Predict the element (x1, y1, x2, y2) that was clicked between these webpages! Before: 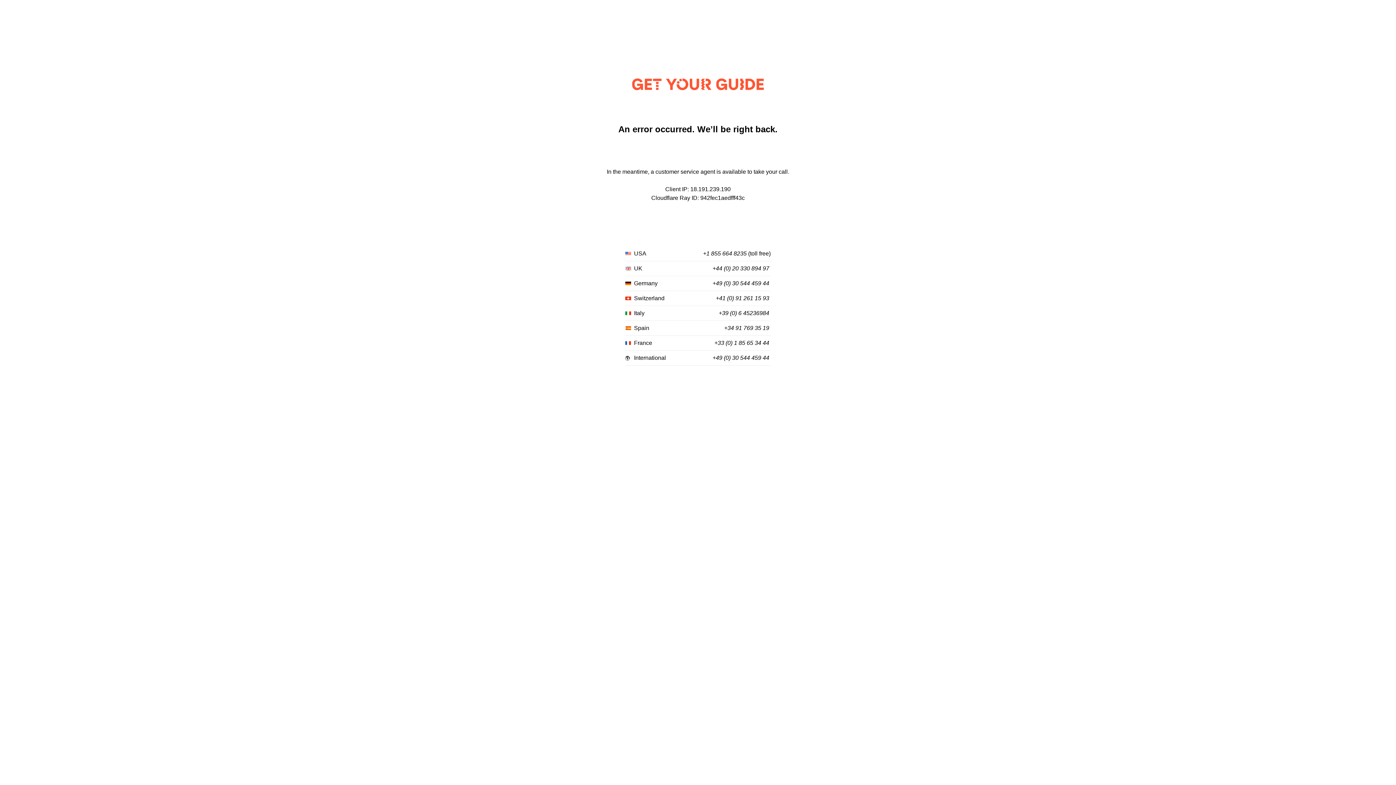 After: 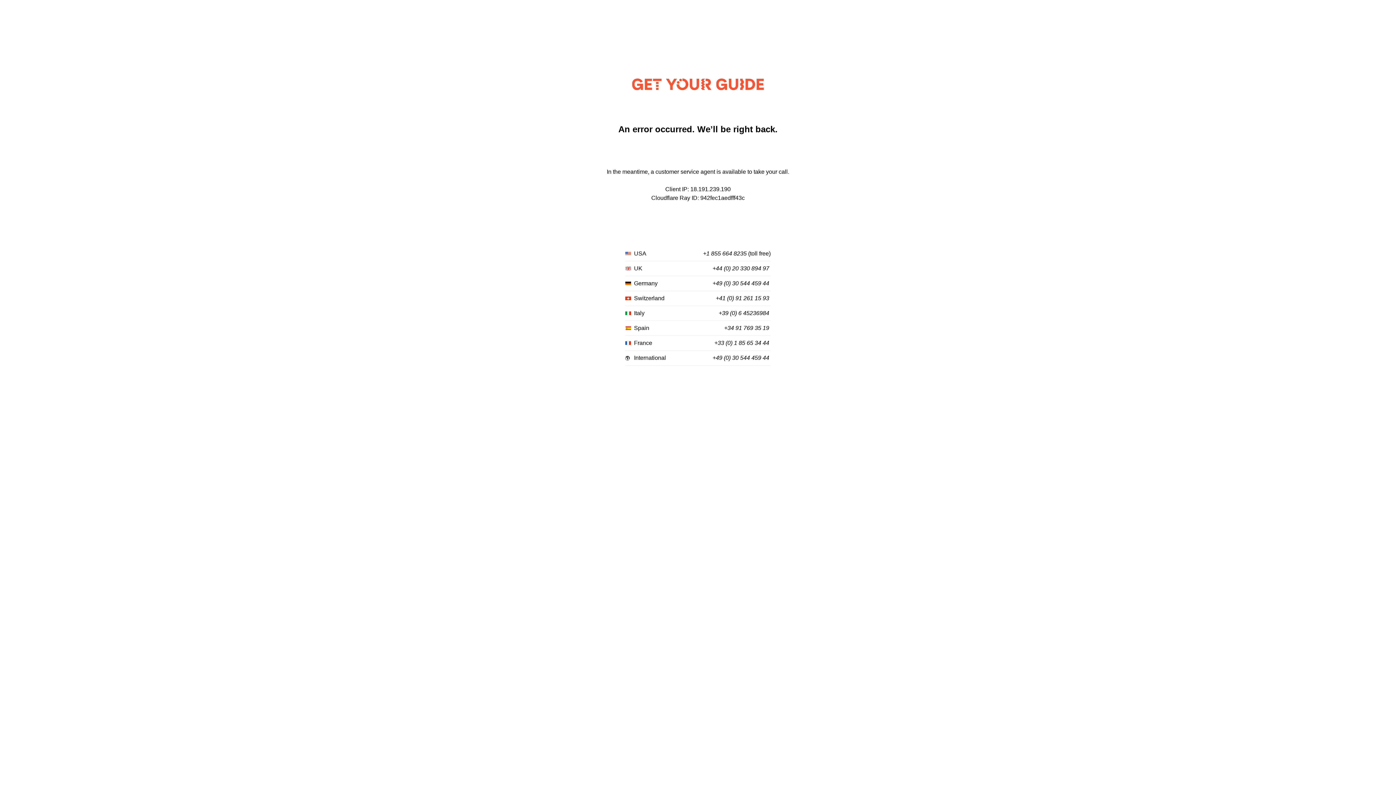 Action: label: +1 855 664 8235 bbox: (703, 250, 746, 257)